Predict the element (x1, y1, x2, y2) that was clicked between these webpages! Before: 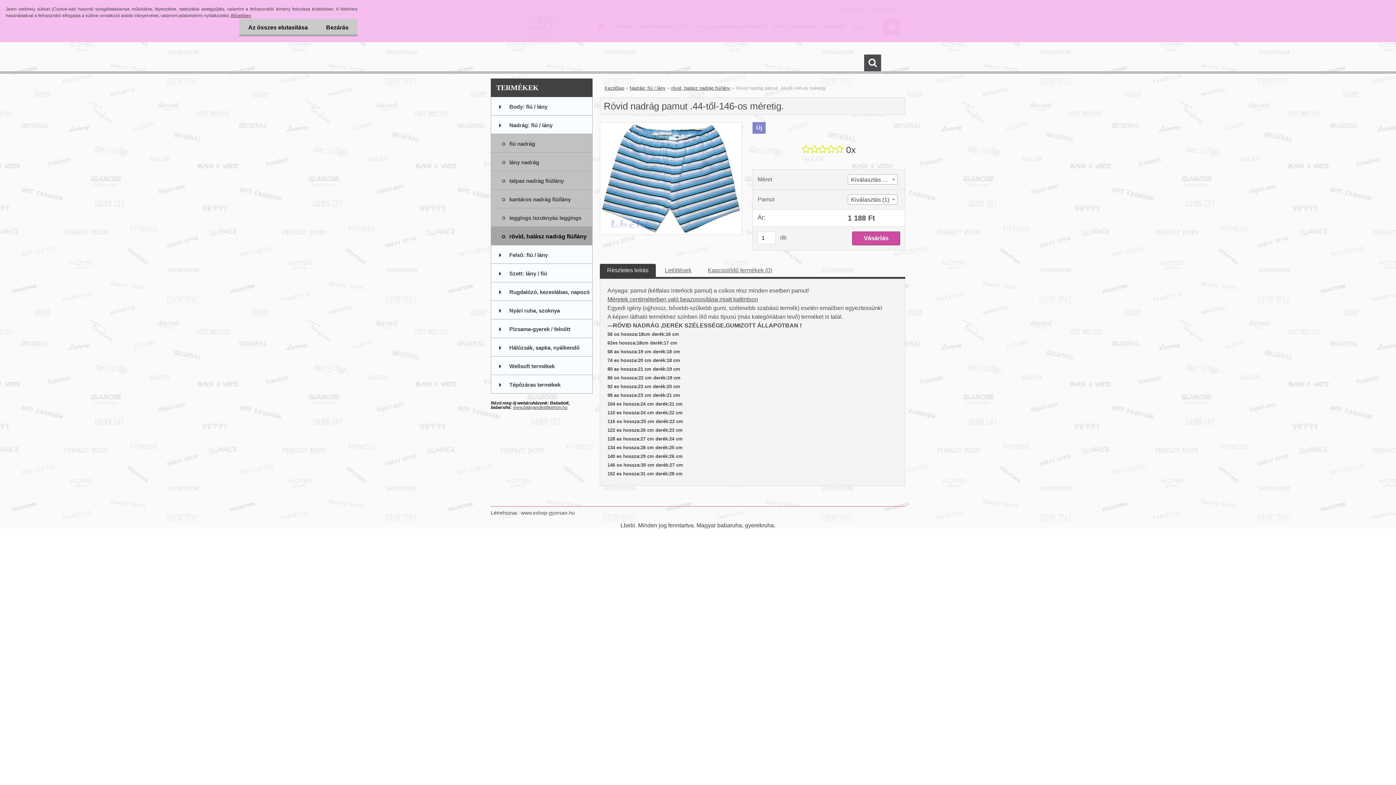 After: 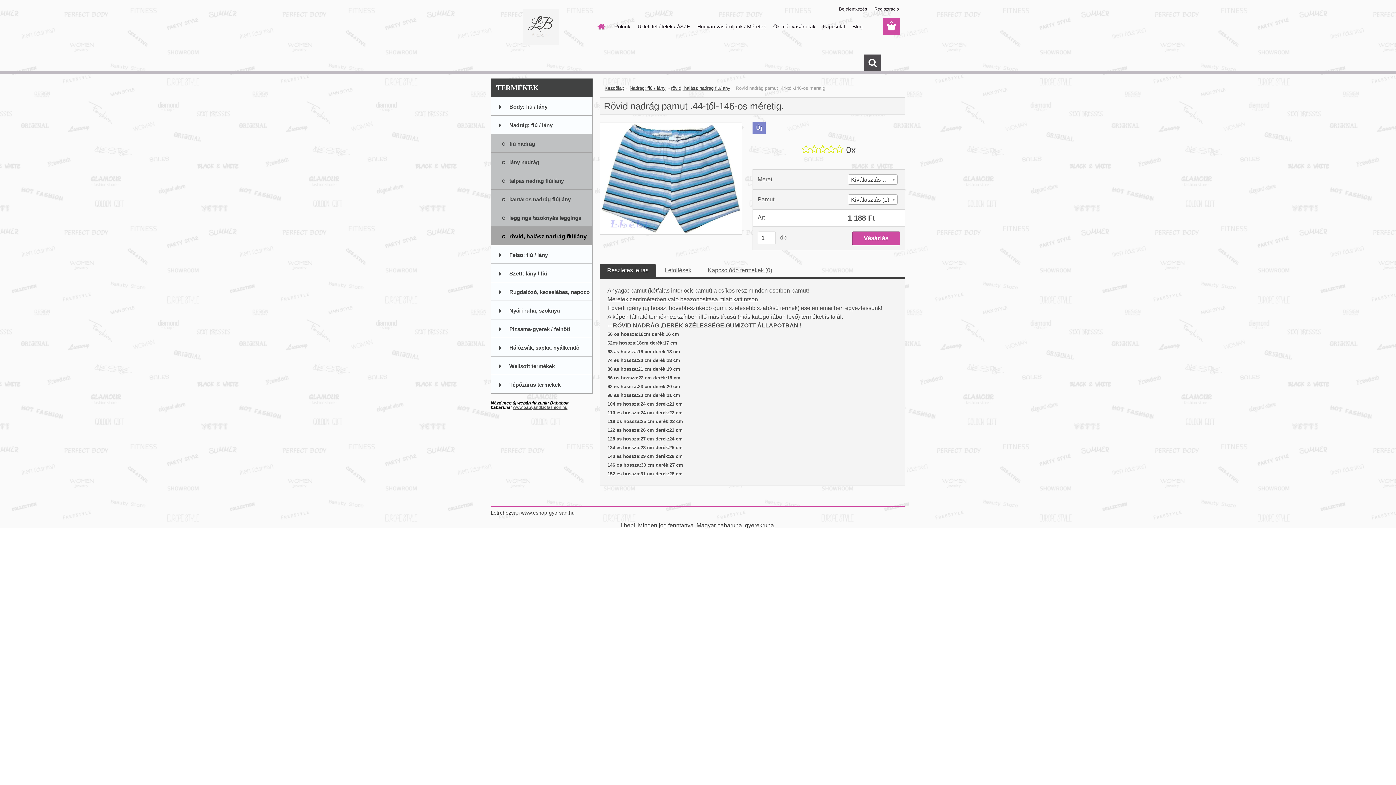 Action: bbox: (239, 18, 317, 36) label: Az összes elutasítása